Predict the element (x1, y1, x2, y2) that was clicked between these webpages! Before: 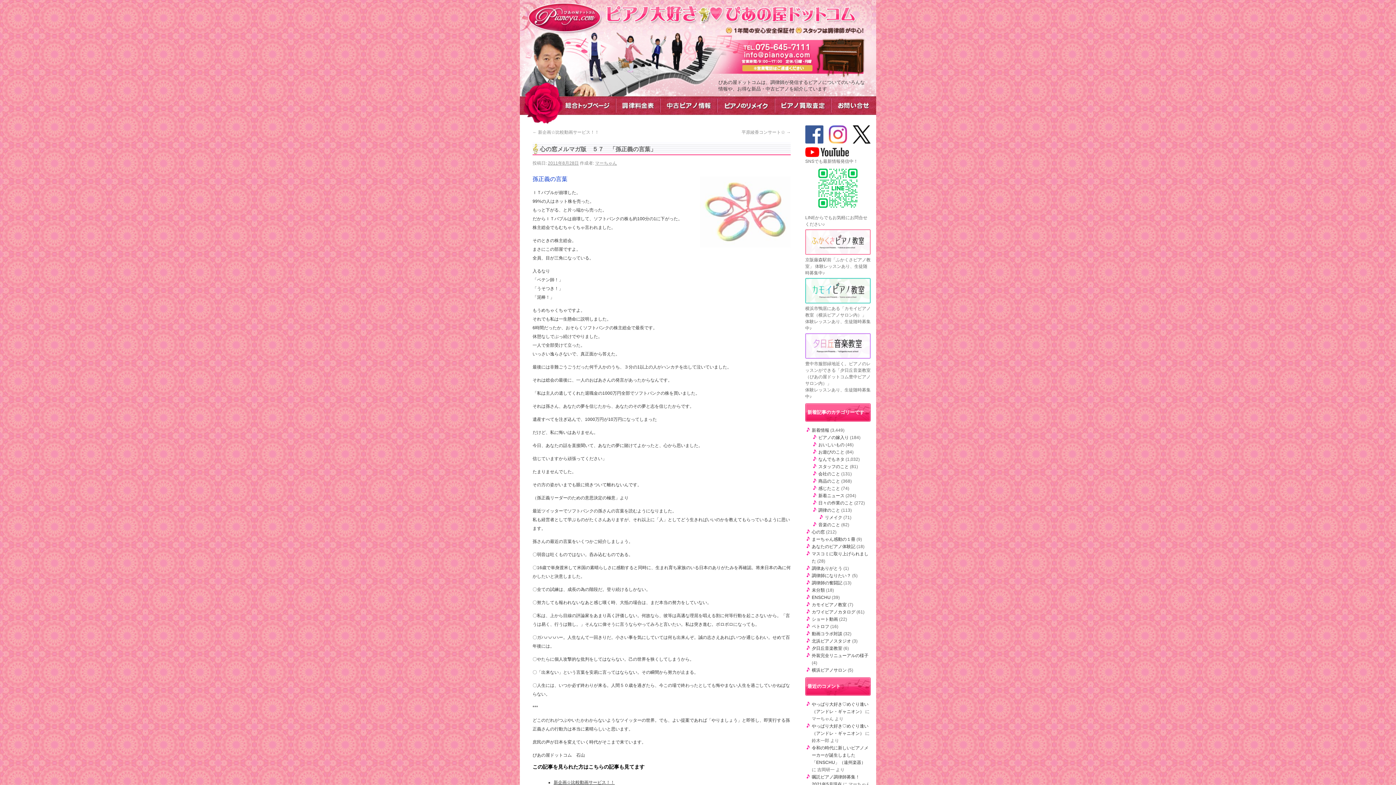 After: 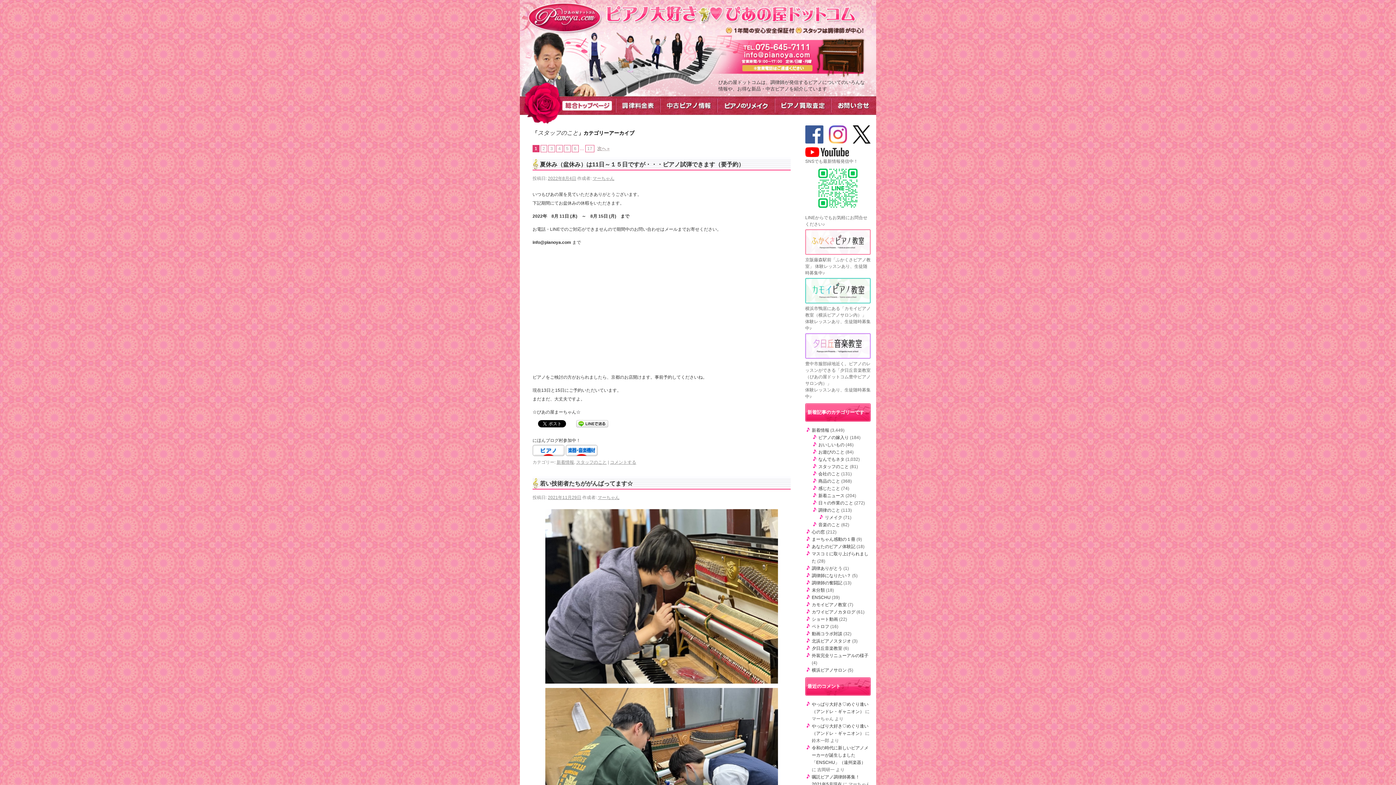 Action: bbox: (818, 464, 849, 469) label: スタッフのこと